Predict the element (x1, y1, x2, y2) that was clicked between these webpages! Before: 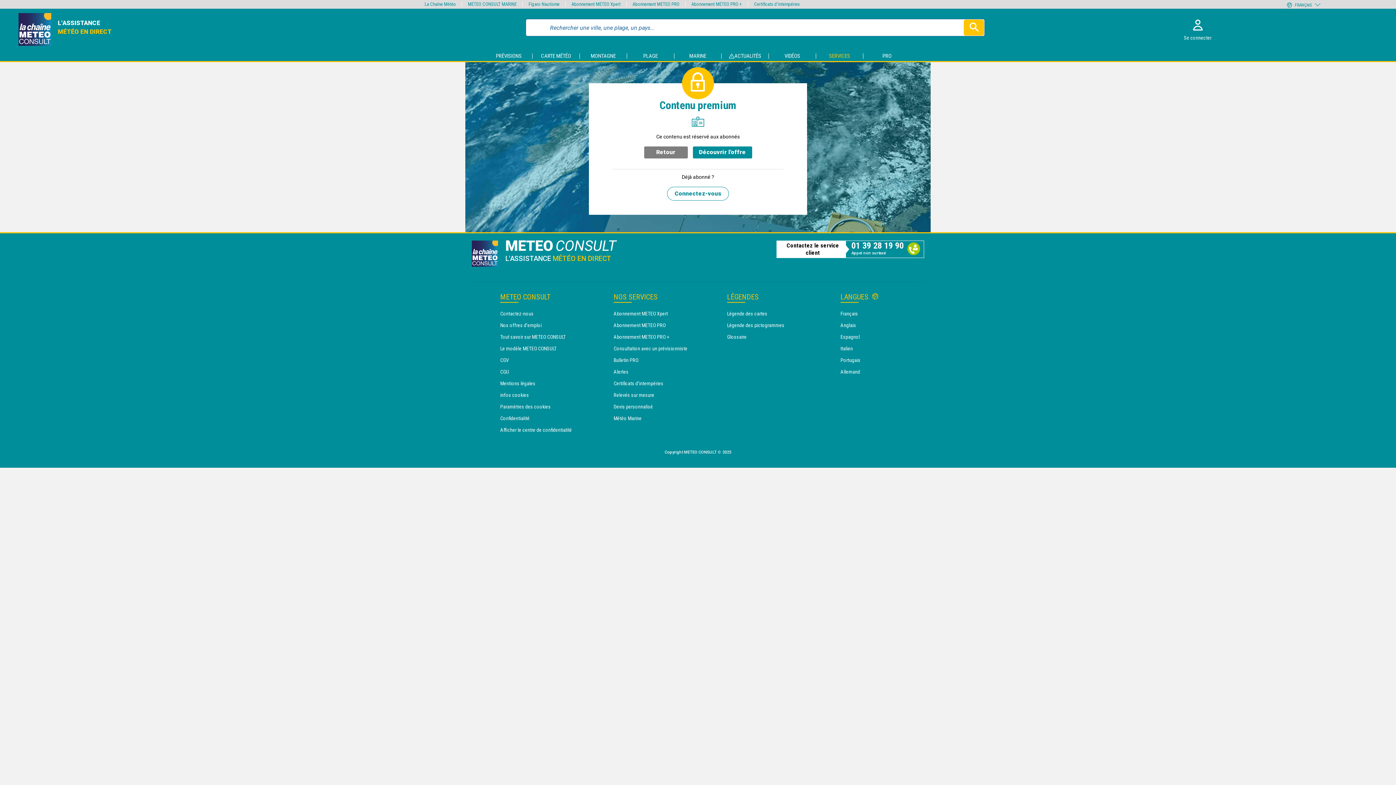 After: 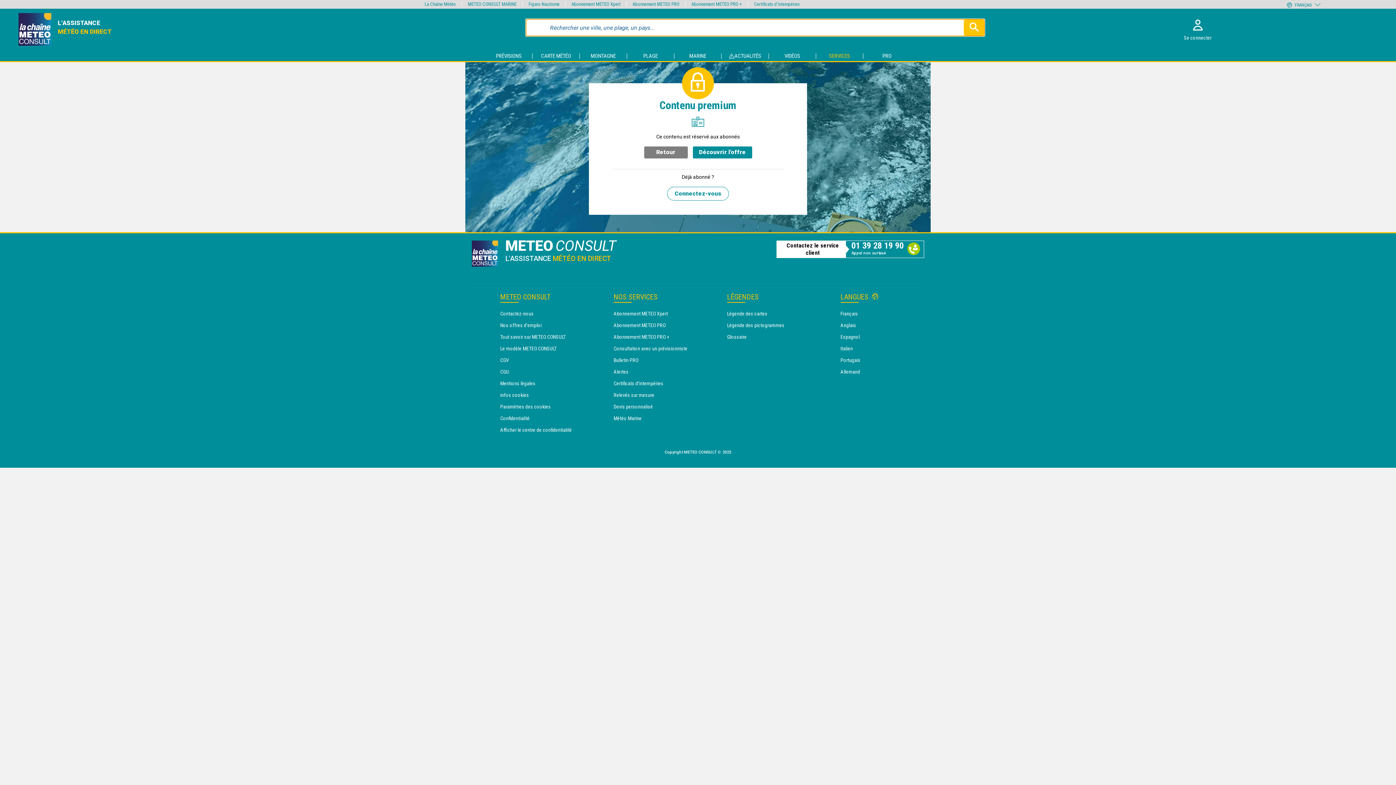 Action: bbox: (964, 19, 984, 35)